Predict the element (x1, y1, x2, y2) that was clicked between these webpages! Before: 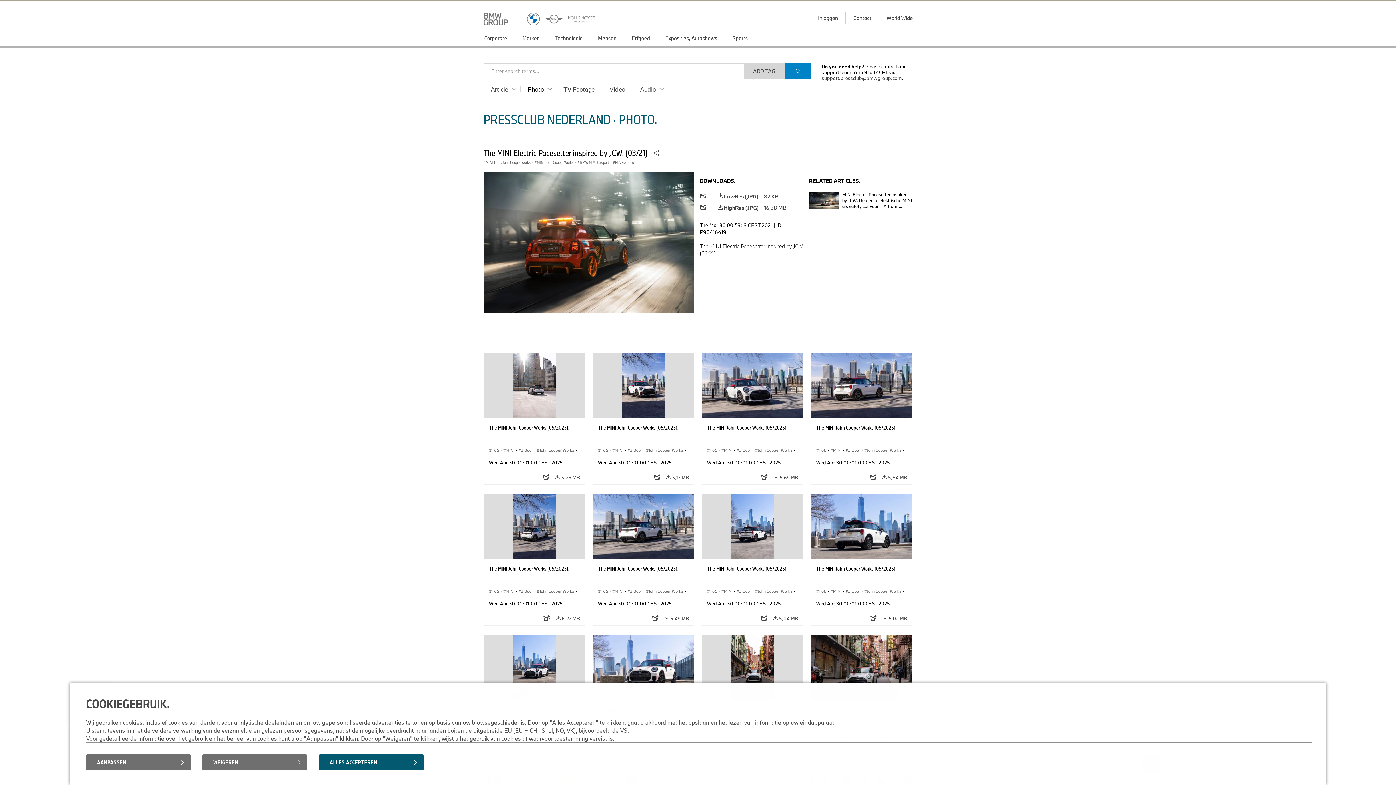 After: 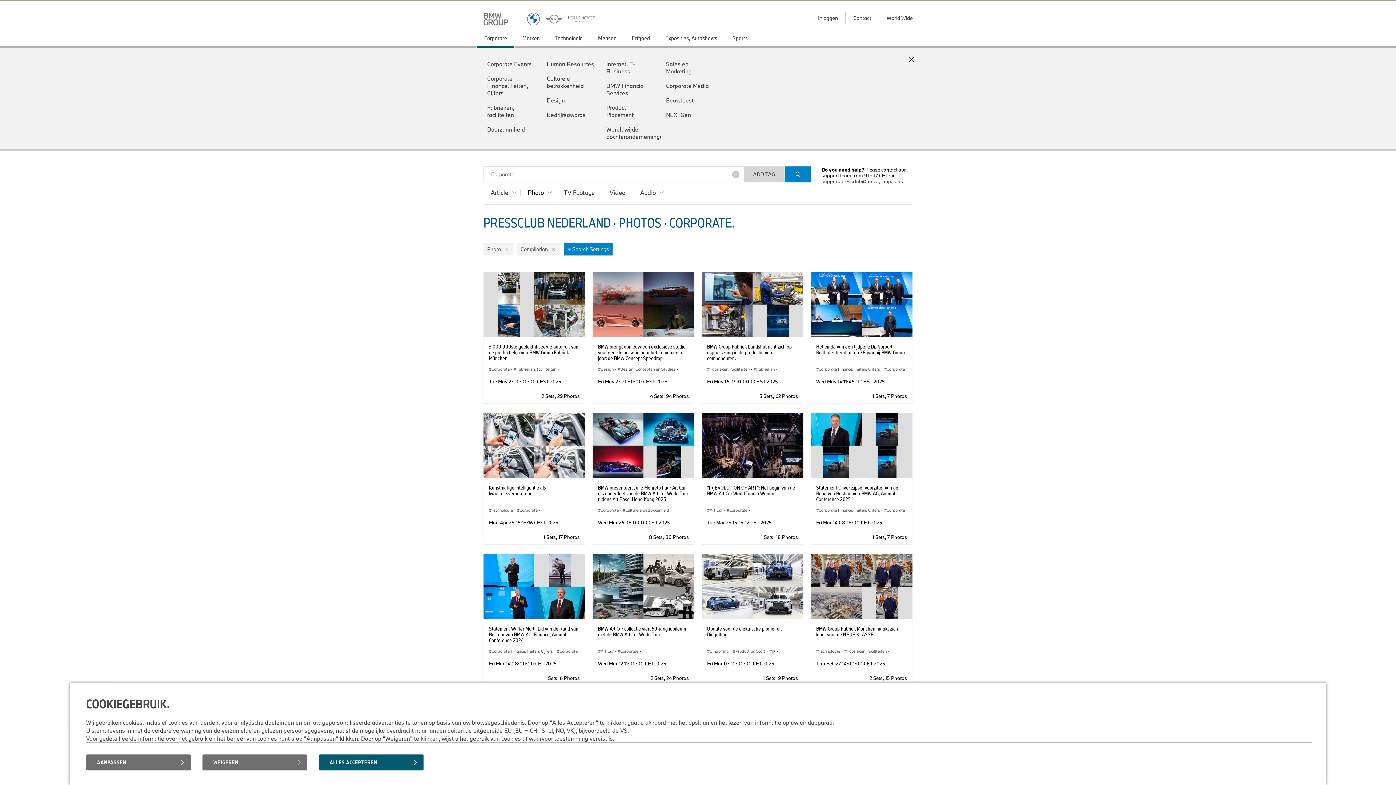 Action: label: Corporate bbox: (476, 30, 515, 47)